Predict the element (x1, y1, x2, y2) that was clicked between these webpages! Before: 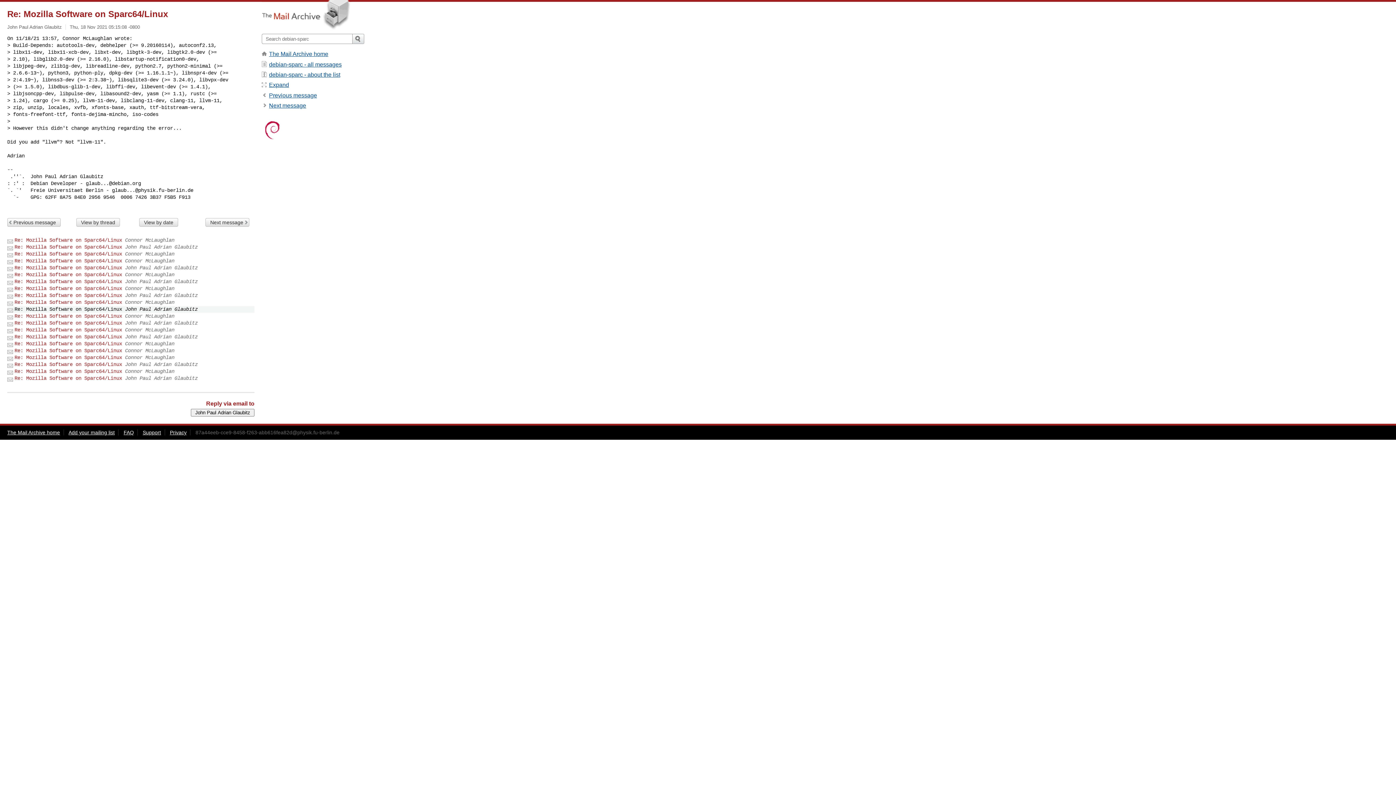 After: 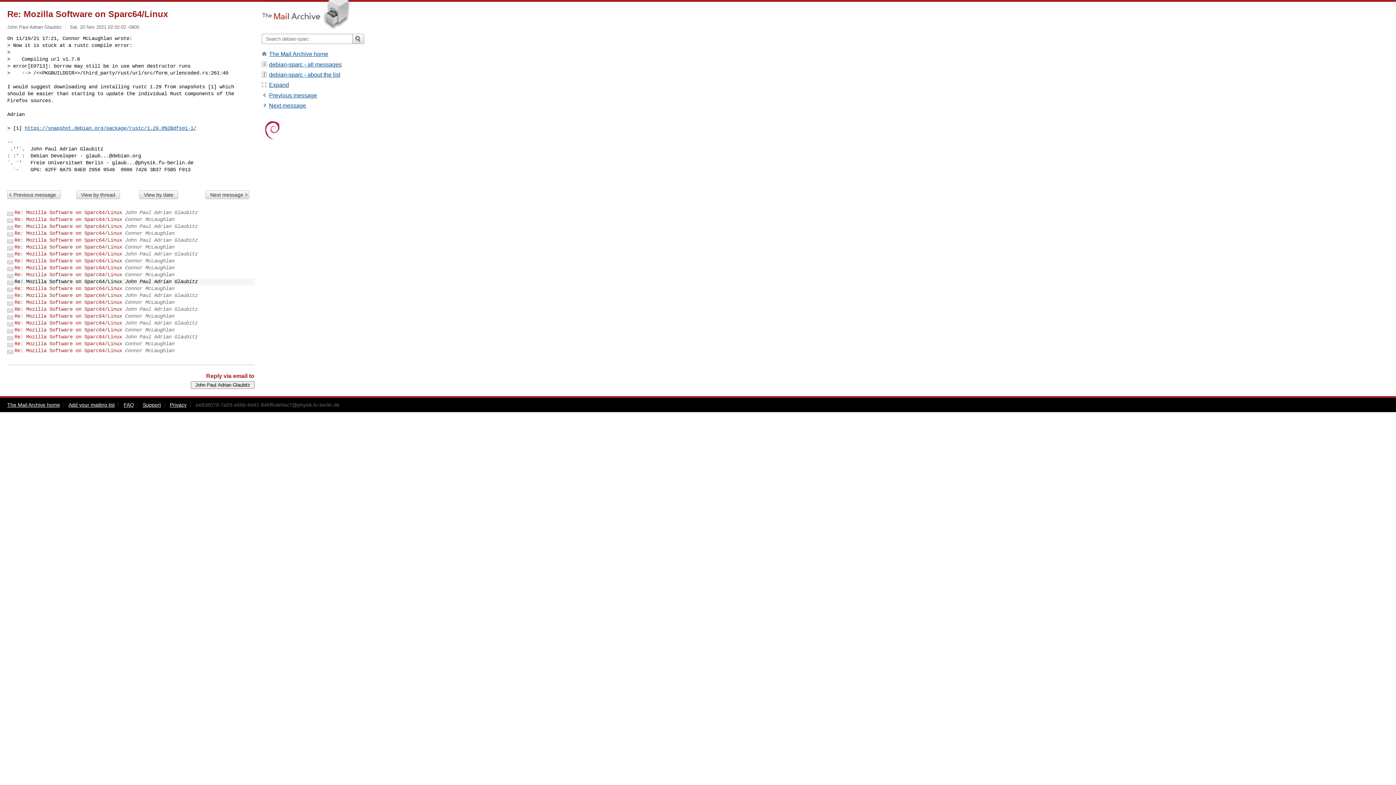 Action: bbox: (14, 361, 122, 367) label: Re: Mozilla Software on Sparc64/Linux